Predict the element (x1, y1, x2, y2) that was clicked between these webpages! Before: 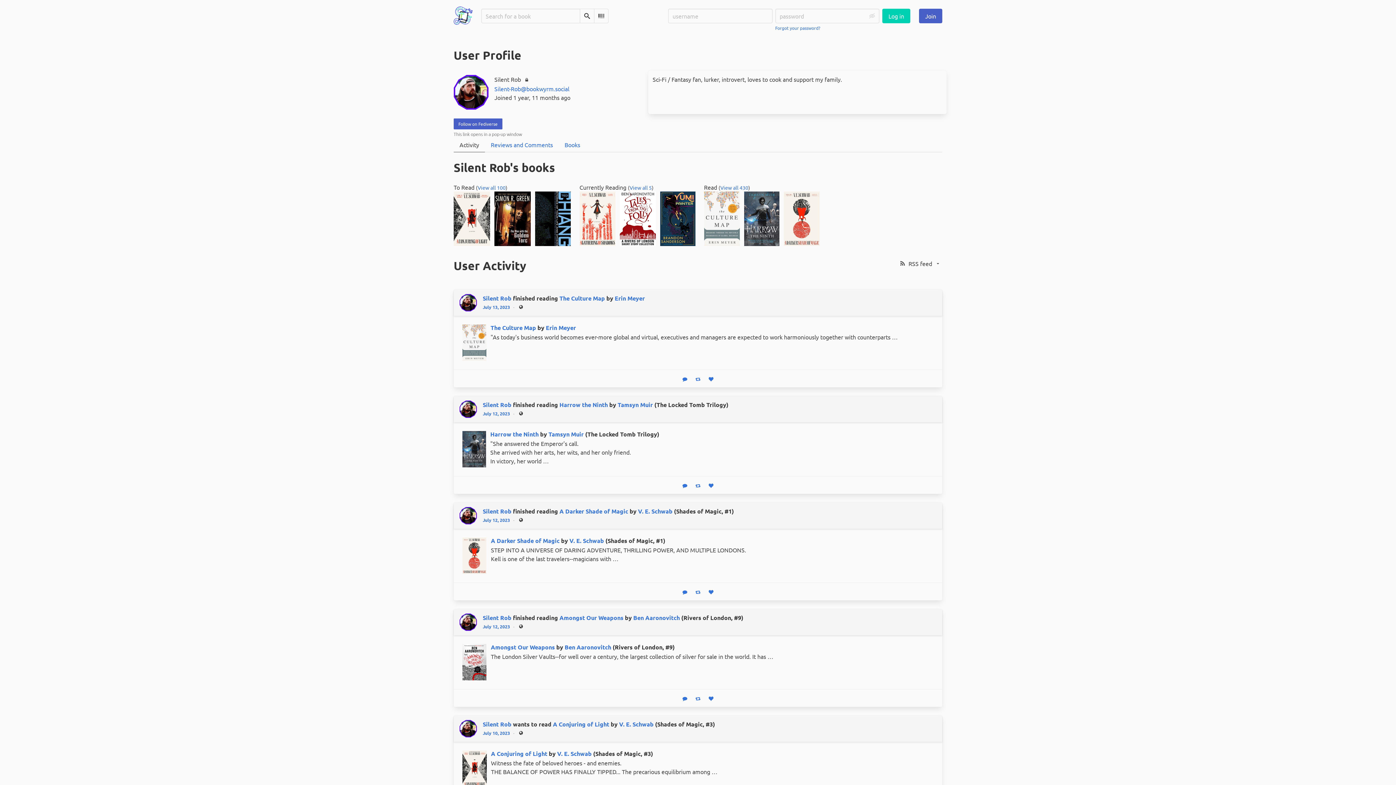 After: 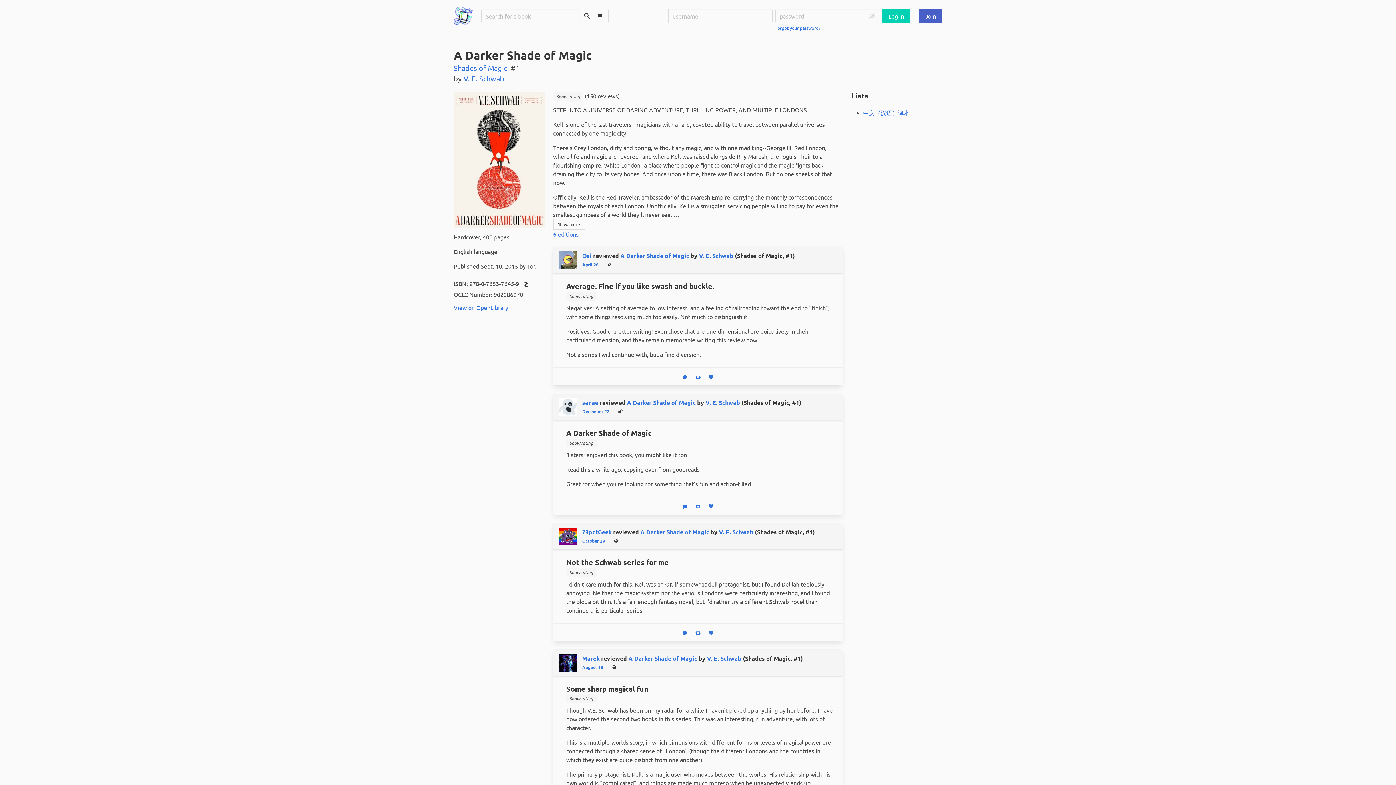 Action: label: A Darker Shade of Magic bbox: (491, 537, 559, 544)